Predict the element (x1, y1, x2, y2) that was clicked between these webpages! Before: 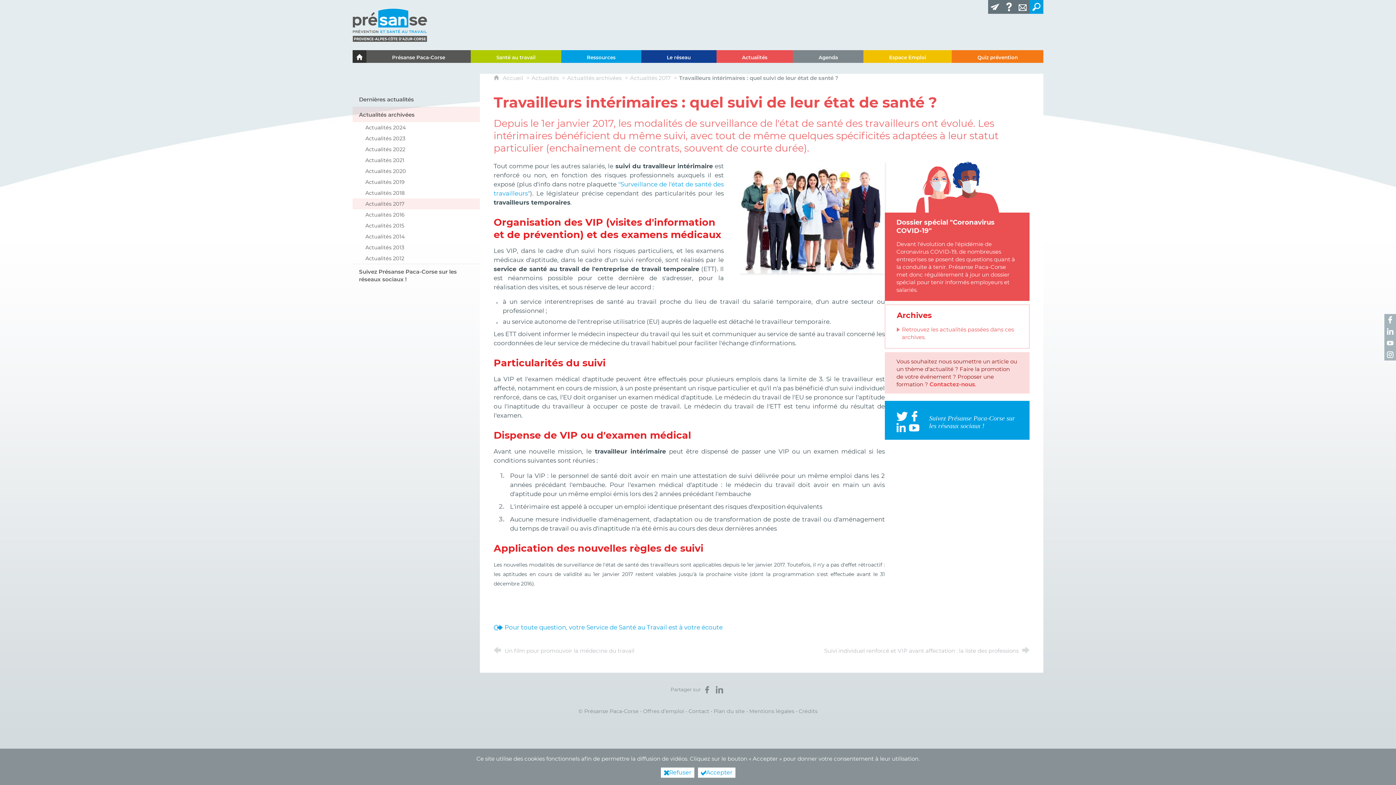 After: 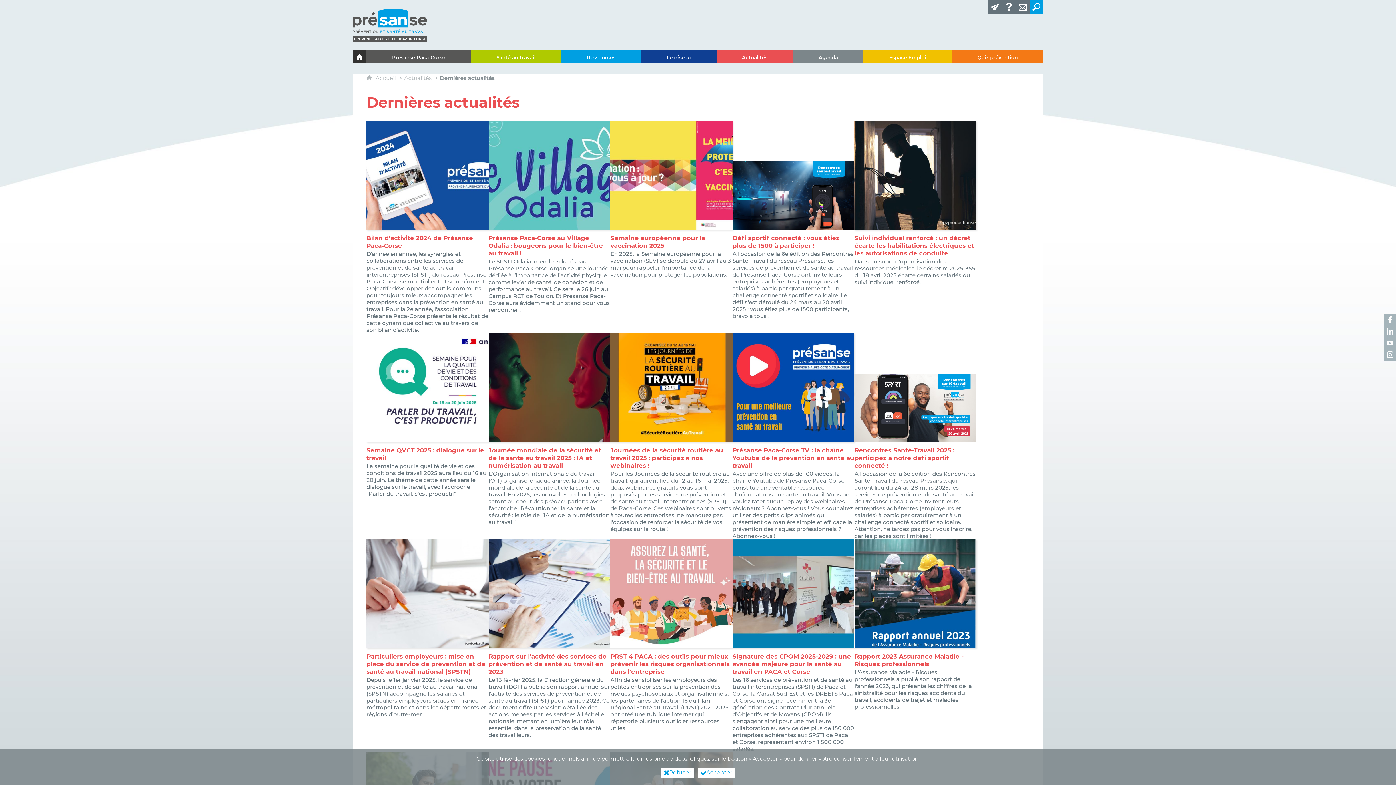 Action: label: Dernières actualités bbox: (352, 92, 480, 106)